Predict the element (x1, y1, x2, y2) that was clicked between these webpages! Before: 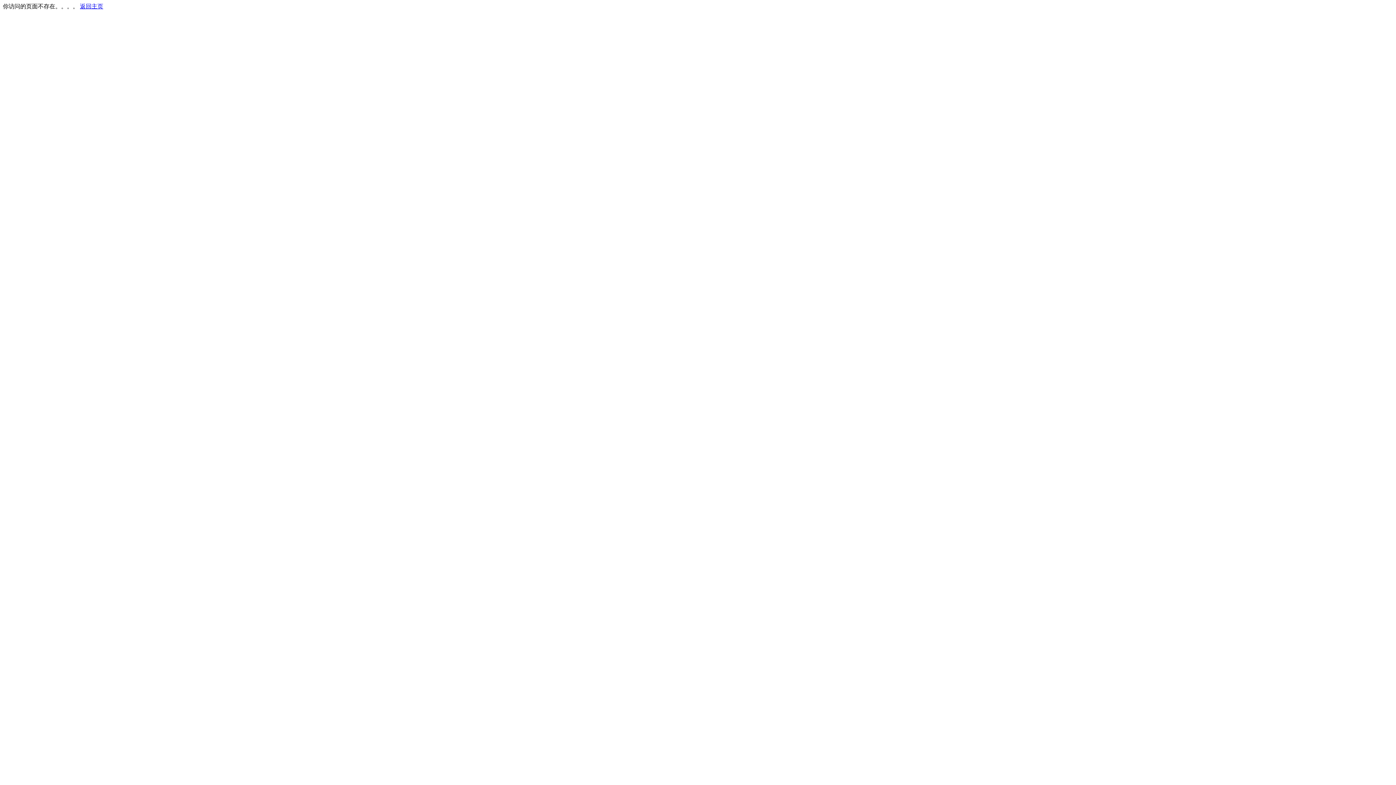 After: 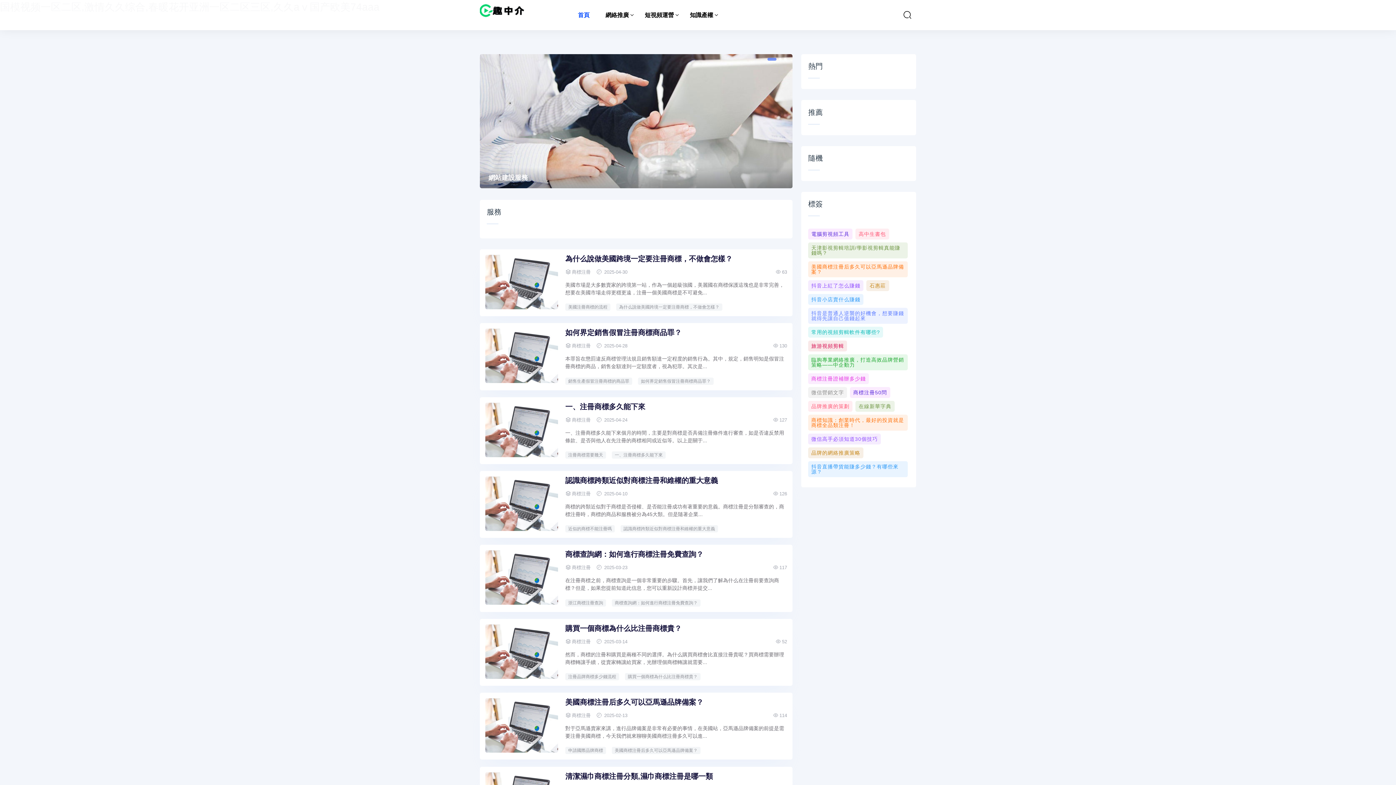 Action: label: 返回主页 bbox: (80, 3, 103, 9)